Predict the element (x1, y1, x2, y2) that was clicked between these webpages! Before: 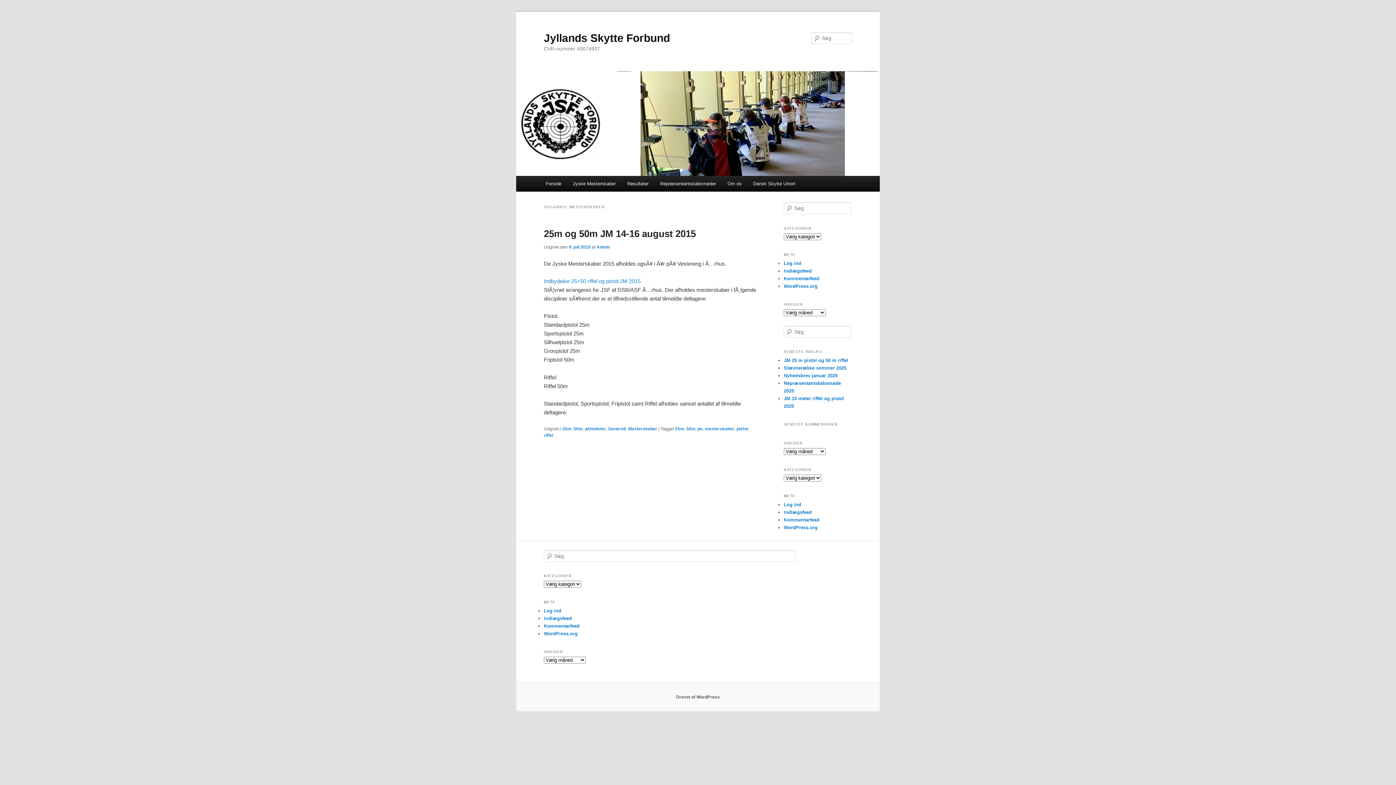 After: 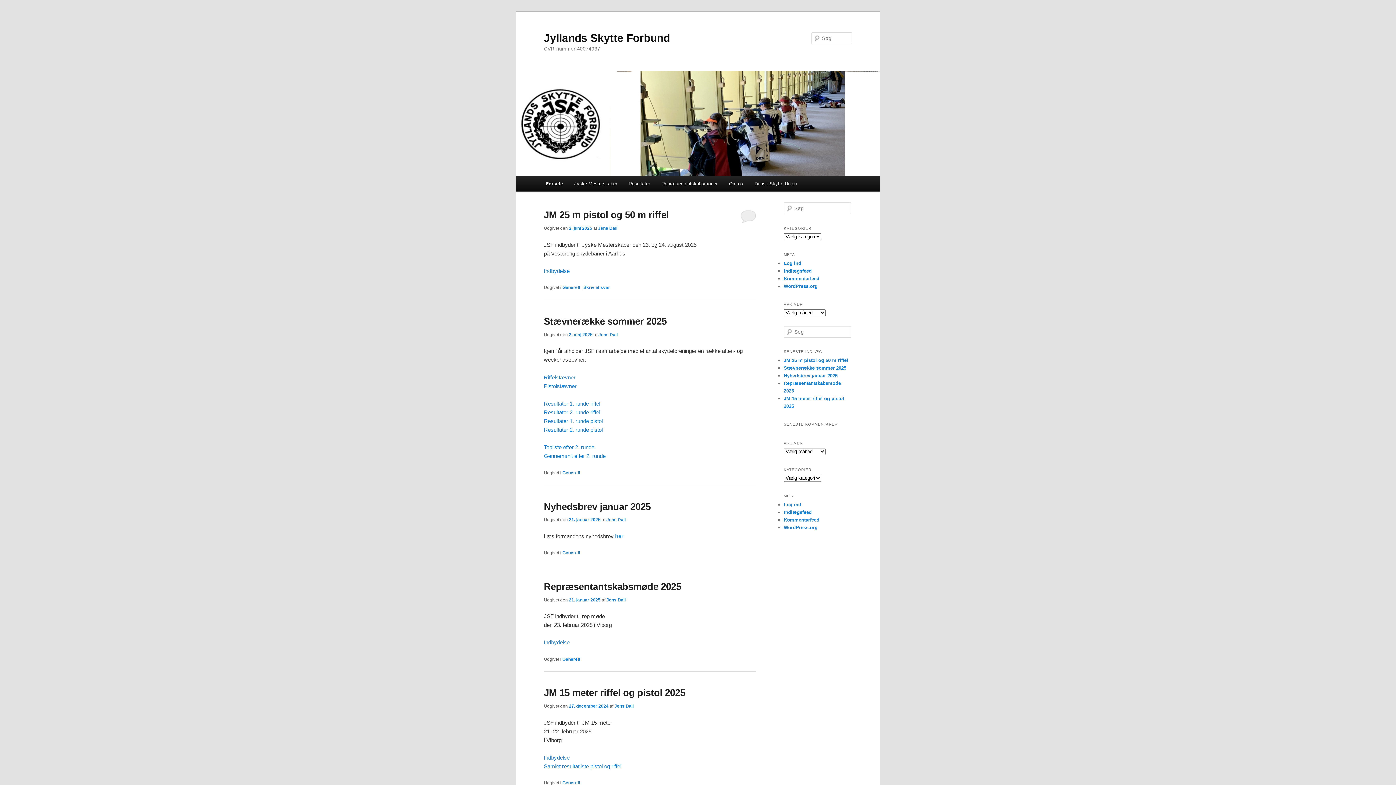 Action: label: Jyllands Skytte Forbund bbox: (544, 31, 670, 43)